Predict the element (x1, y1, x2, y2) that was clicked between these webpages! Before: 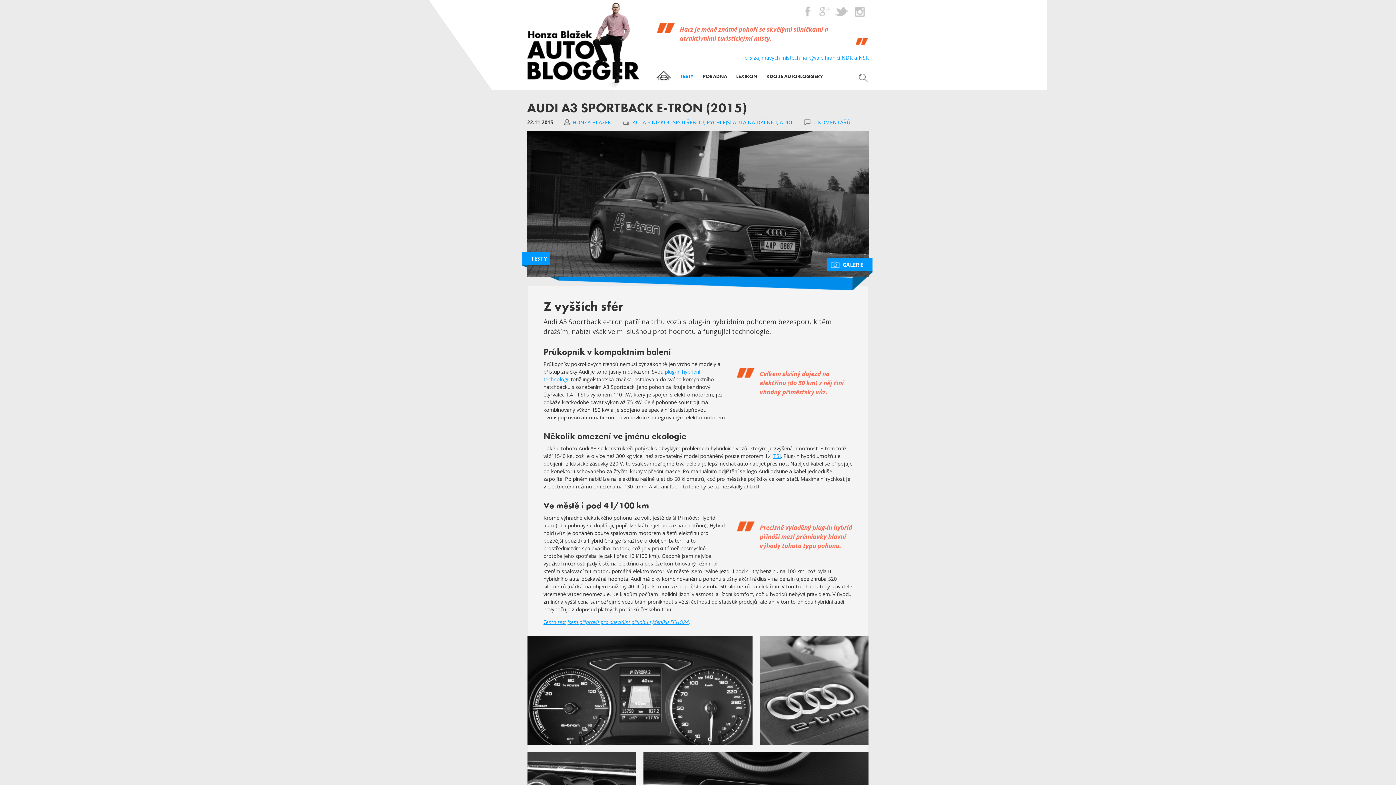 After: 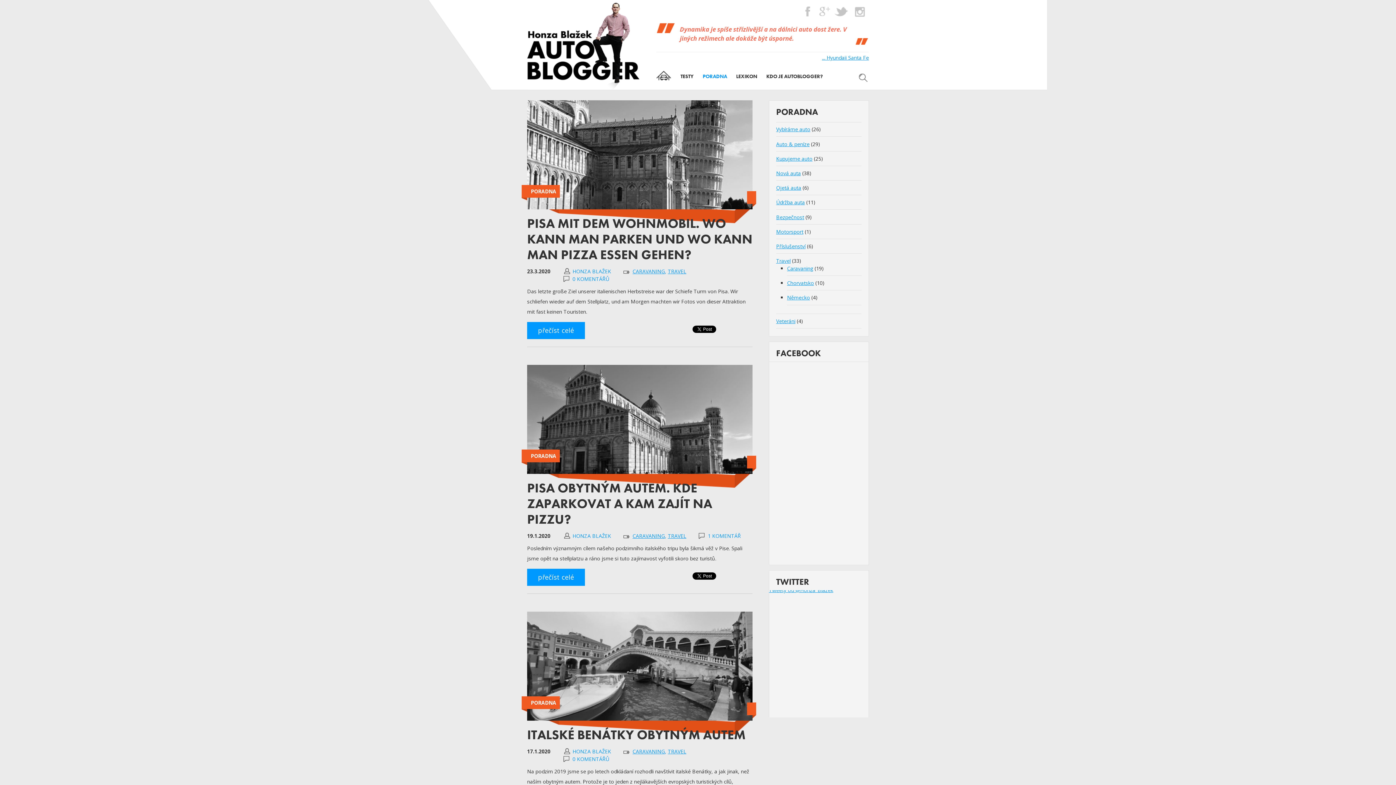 Action: label: PORADNA bbox: (702, 72, 727, 80)